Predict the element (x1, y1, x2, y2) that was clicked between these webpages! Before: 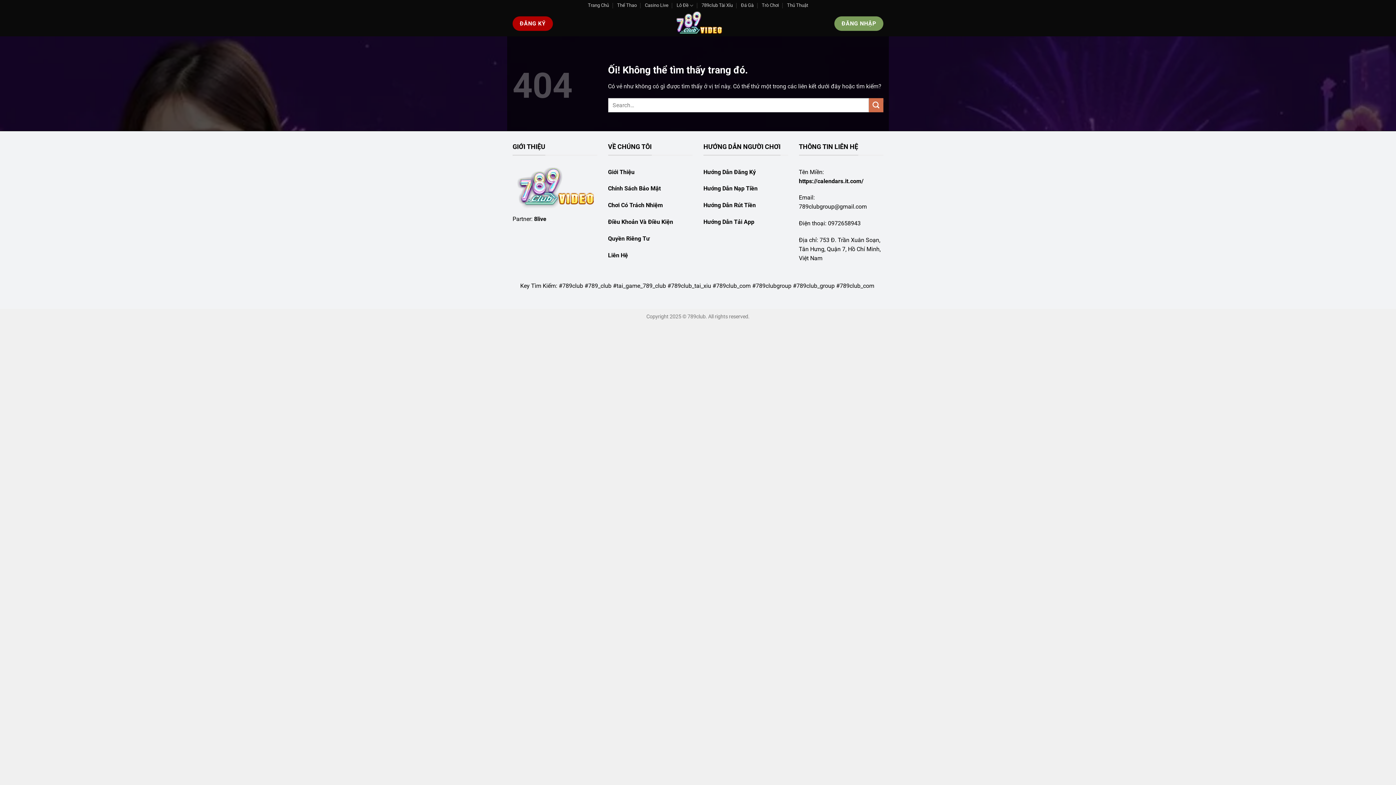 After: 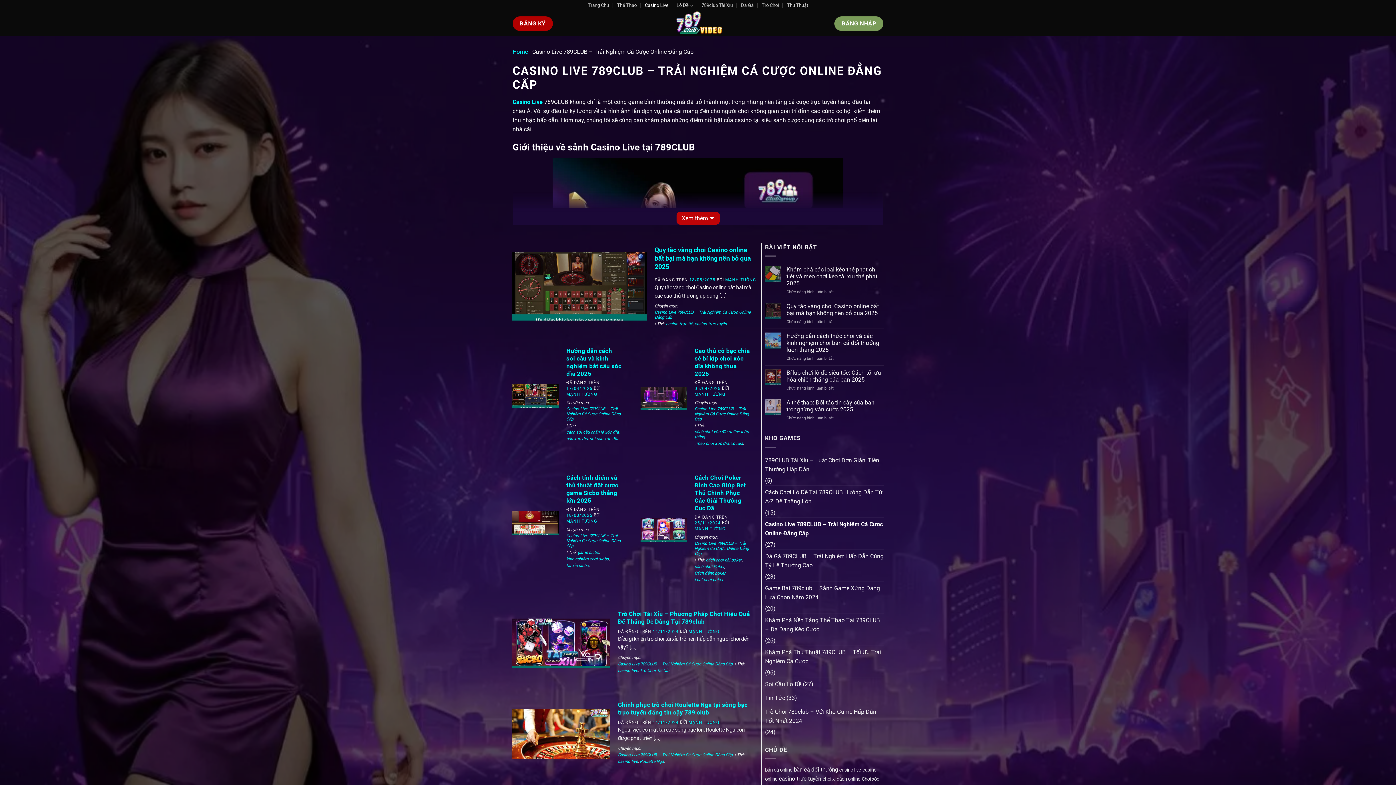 Action: bbox: (645, 0, 668, 10) label: Casino Live